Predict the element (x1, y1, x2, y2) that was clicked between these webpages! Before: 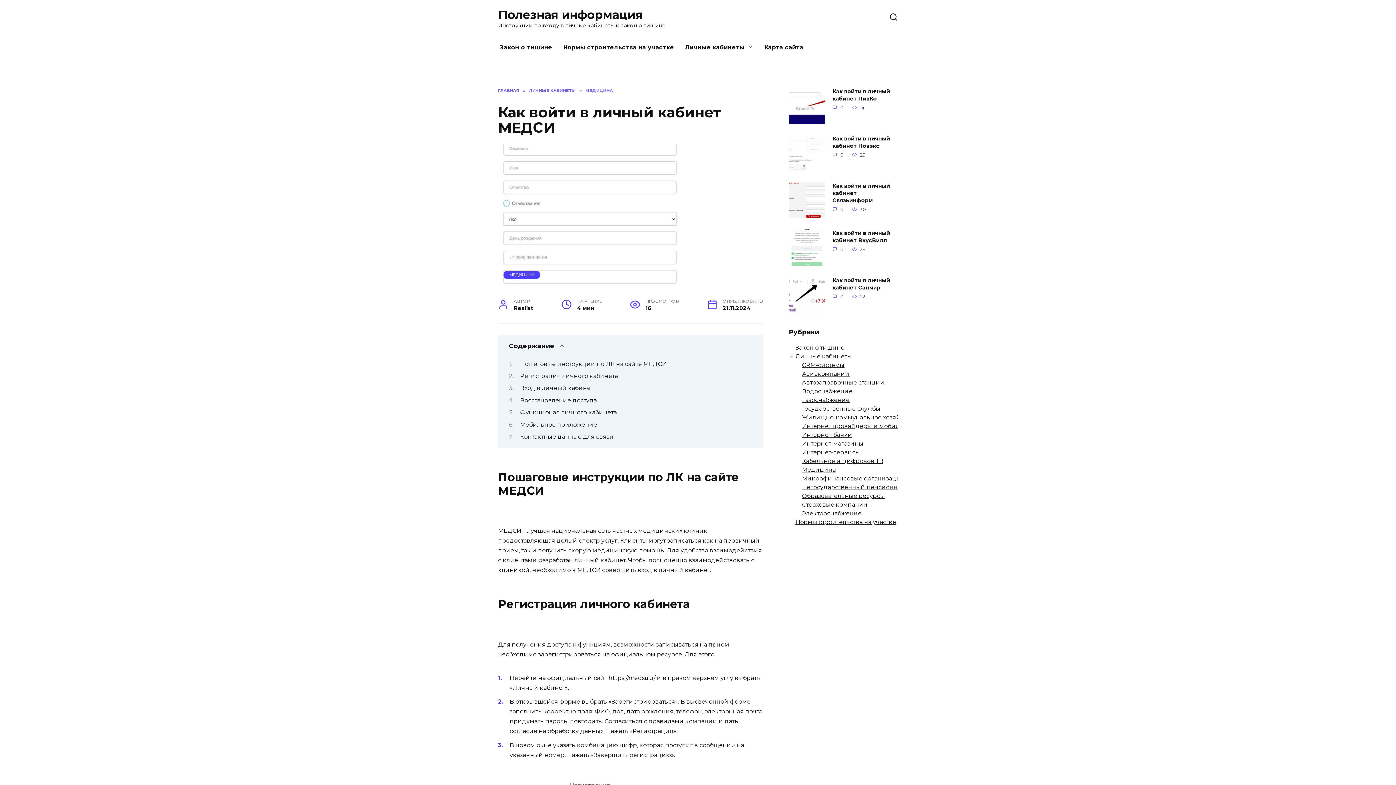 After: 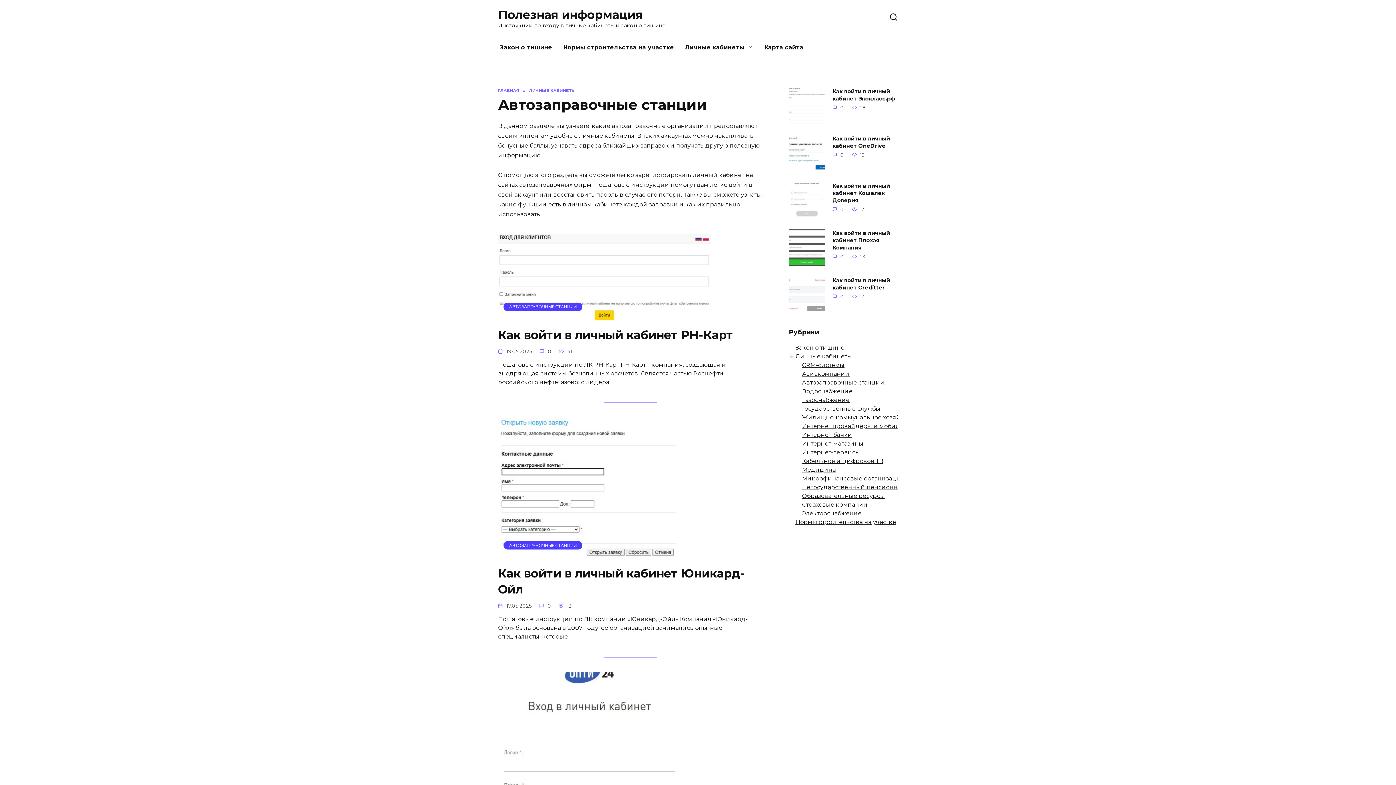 Action: label: Автозаправочные станции bbox: (802, 379, 884, 386)